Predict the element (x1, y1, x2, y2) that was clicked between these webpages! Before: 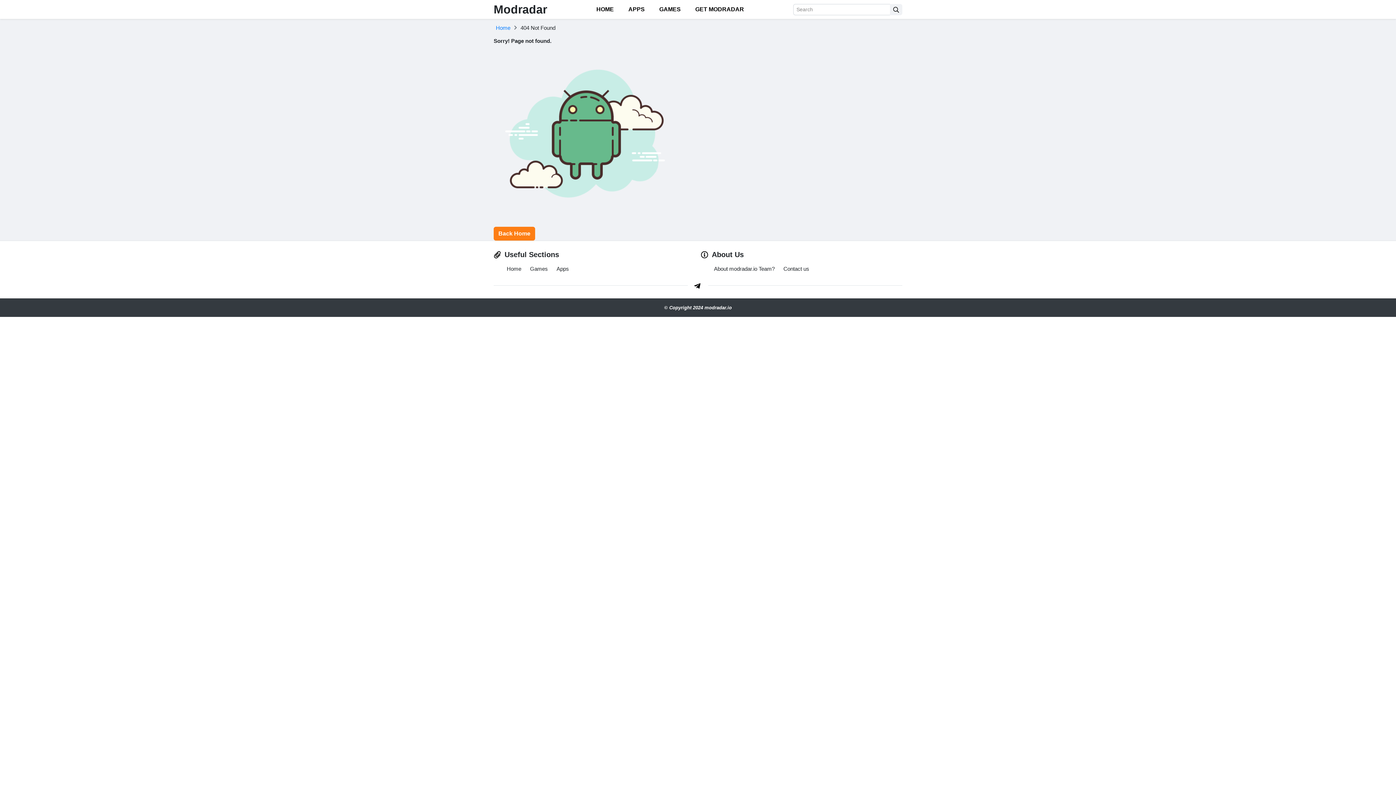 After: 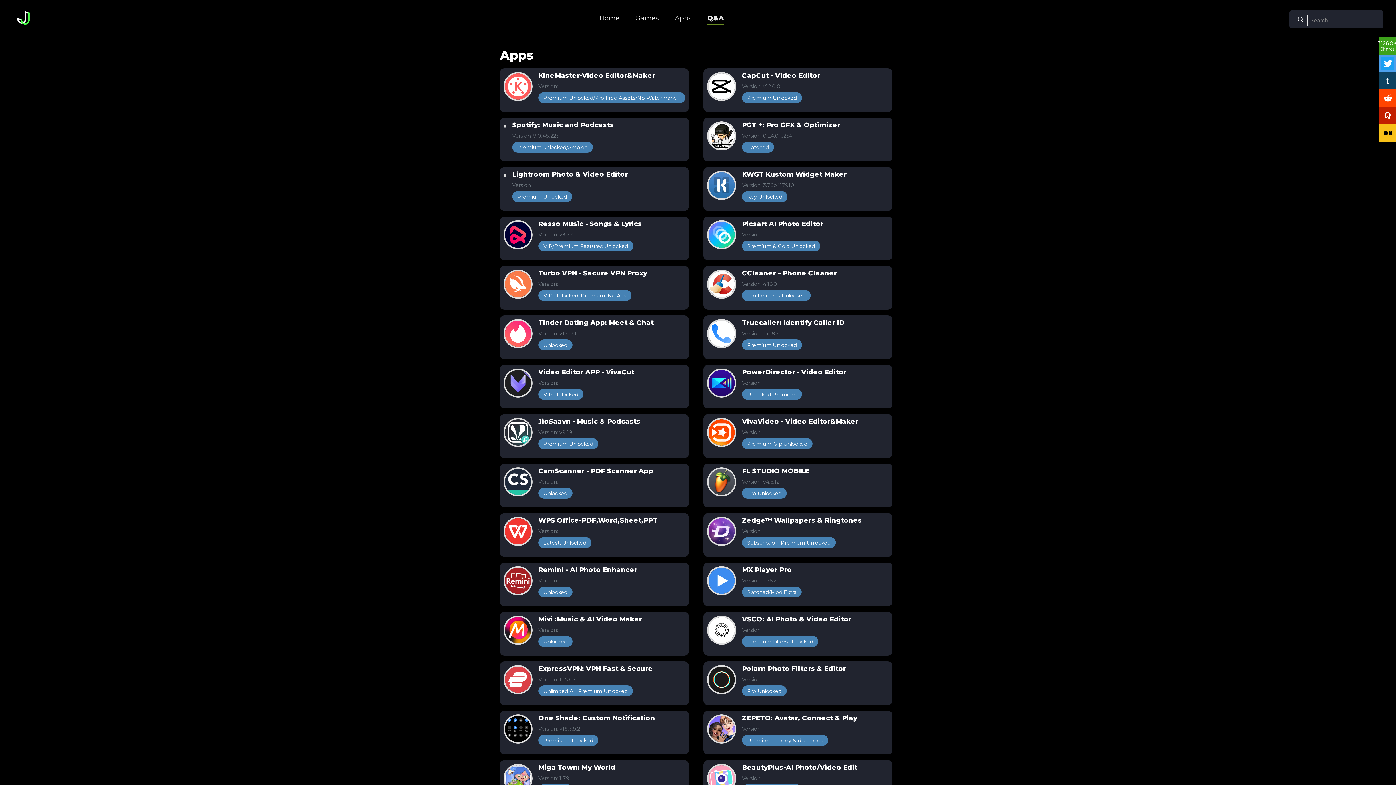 Action: bbox: (556, 265, 569, 271) label: Apps